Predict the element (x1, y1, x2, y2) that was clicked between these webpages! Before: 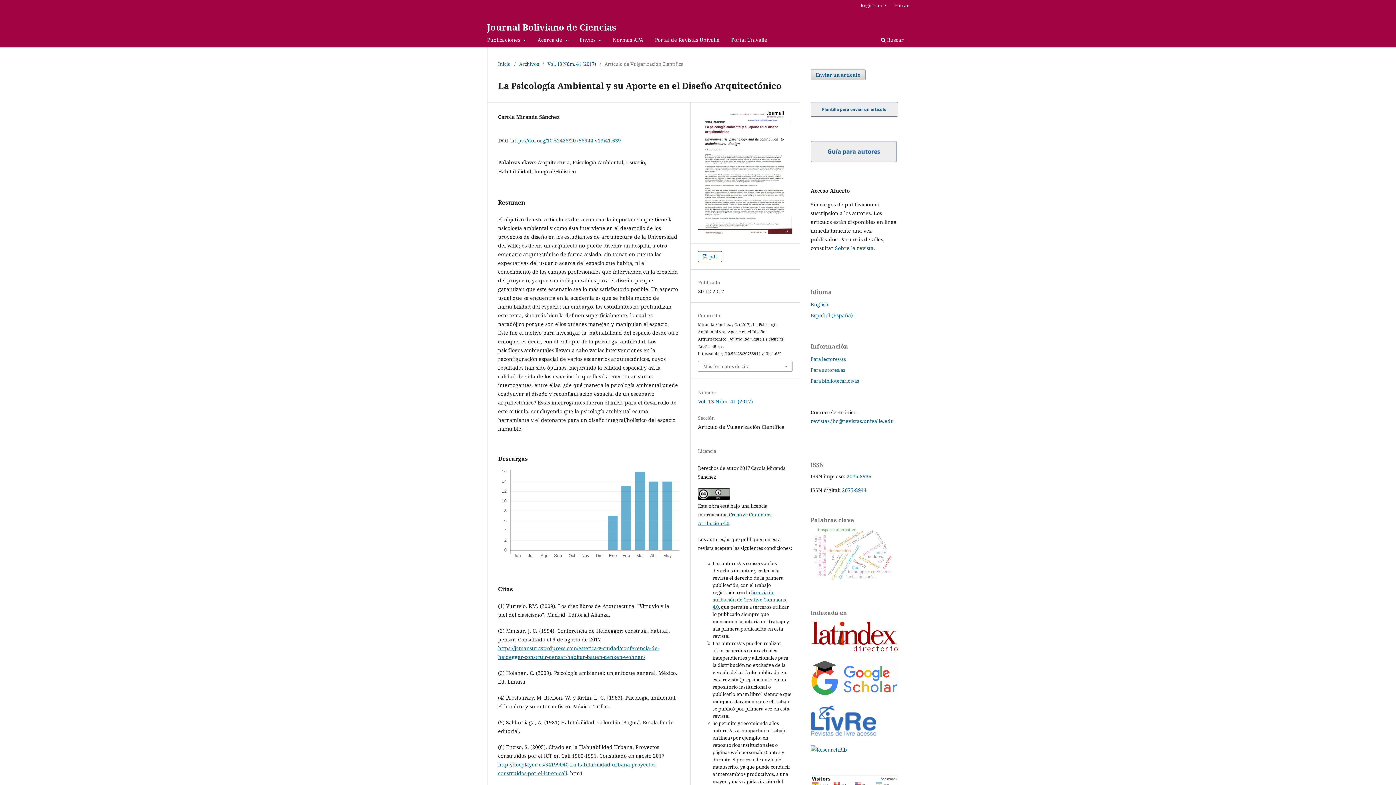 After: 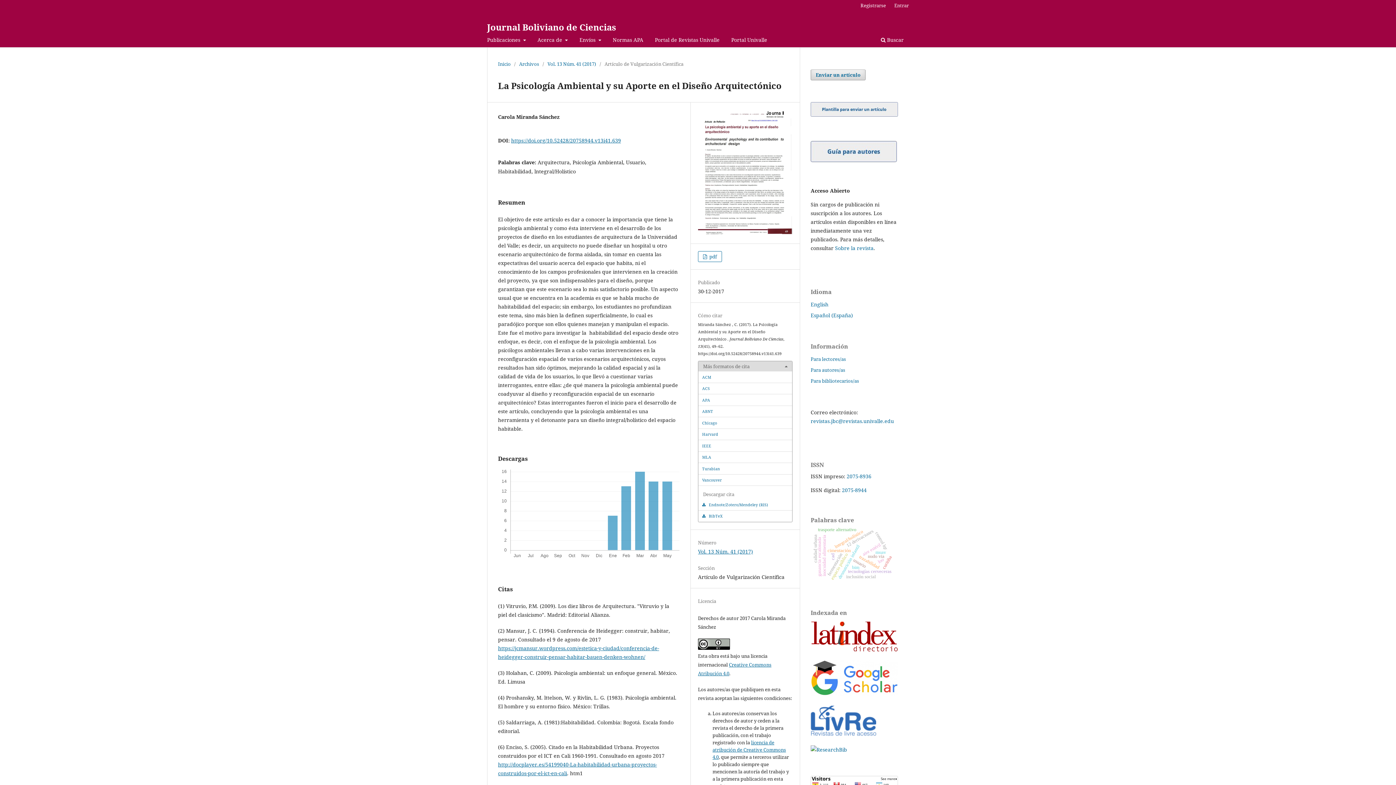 Action: label: Más formatos de cita bbox: (698, 361, 792, 371)